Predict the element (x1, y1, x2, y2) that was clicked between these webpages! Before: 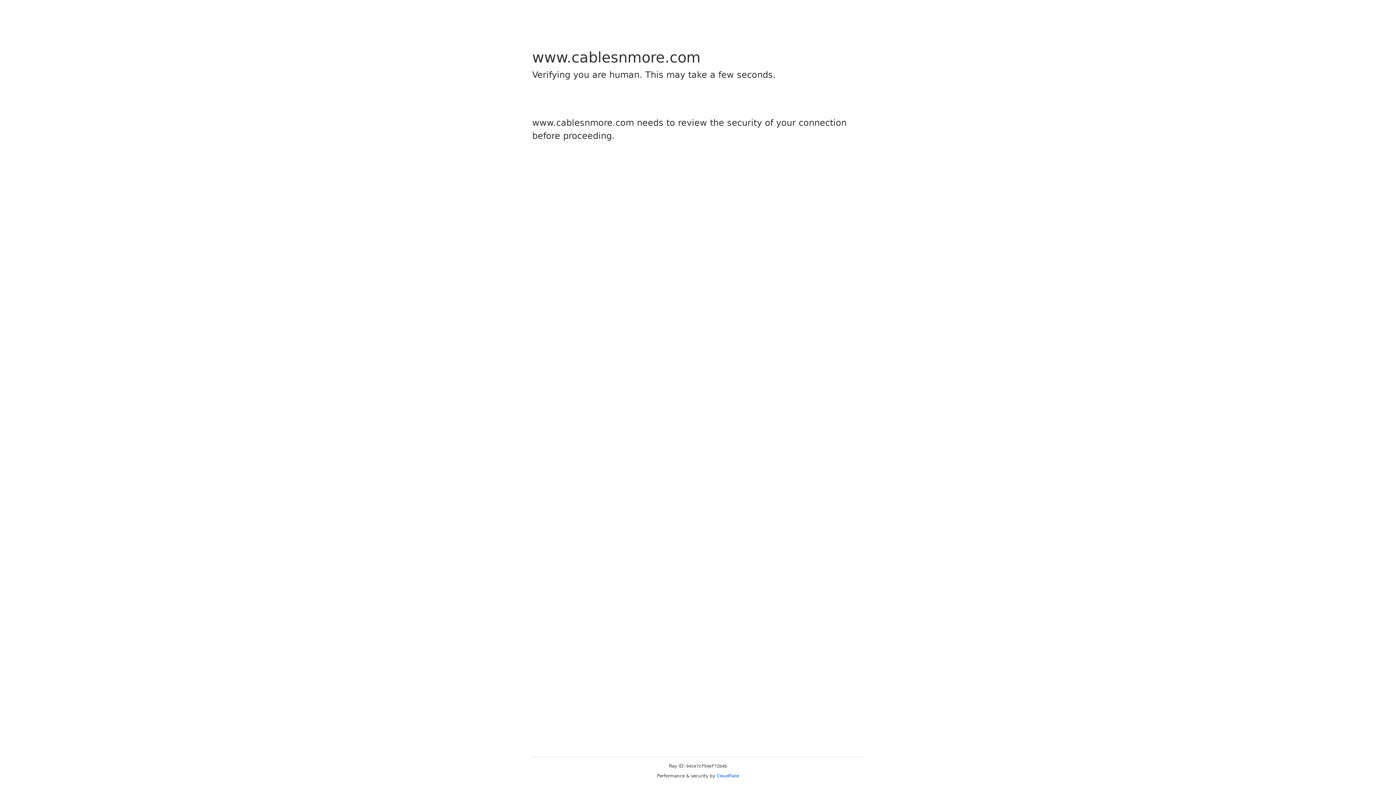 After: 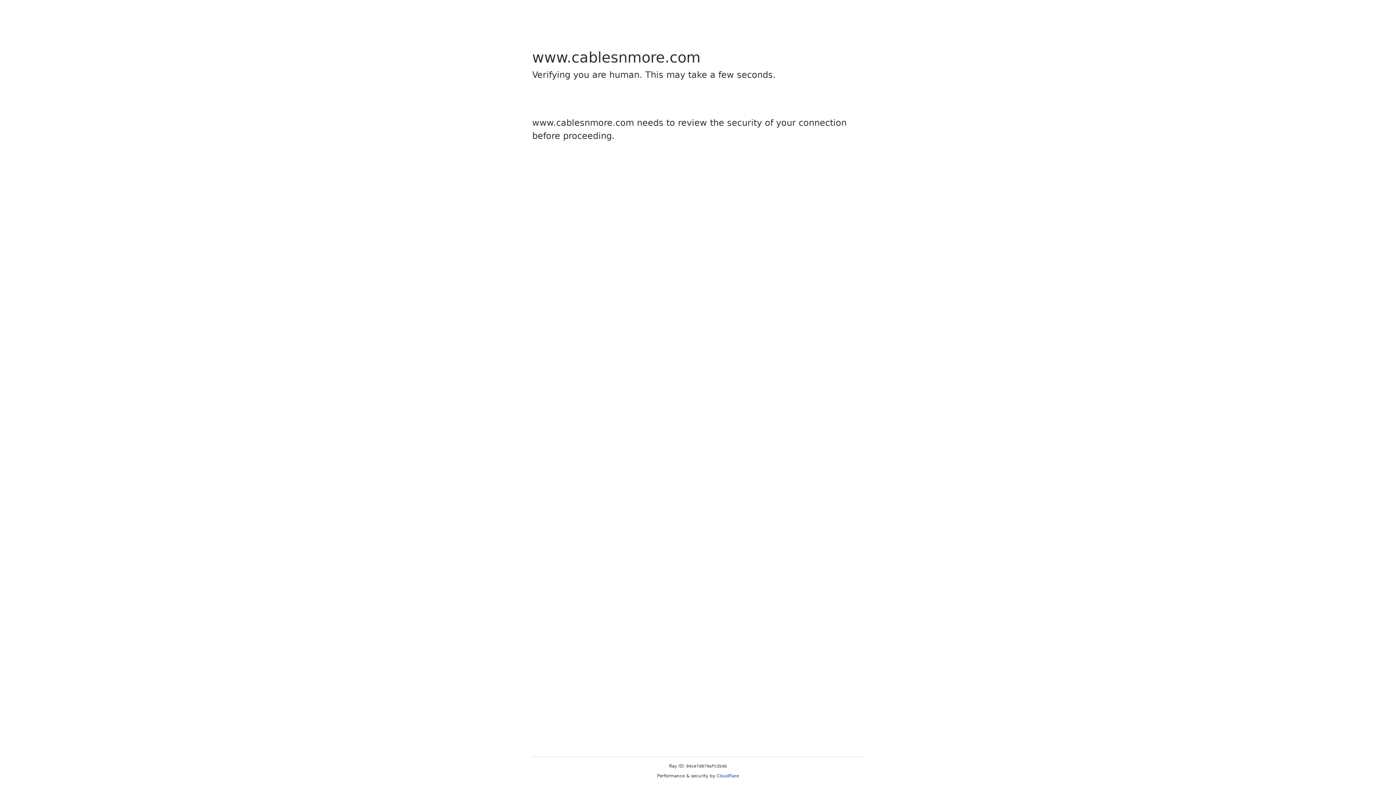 Action: bbox: (716, 773, 739, 778) label: Cloudflare